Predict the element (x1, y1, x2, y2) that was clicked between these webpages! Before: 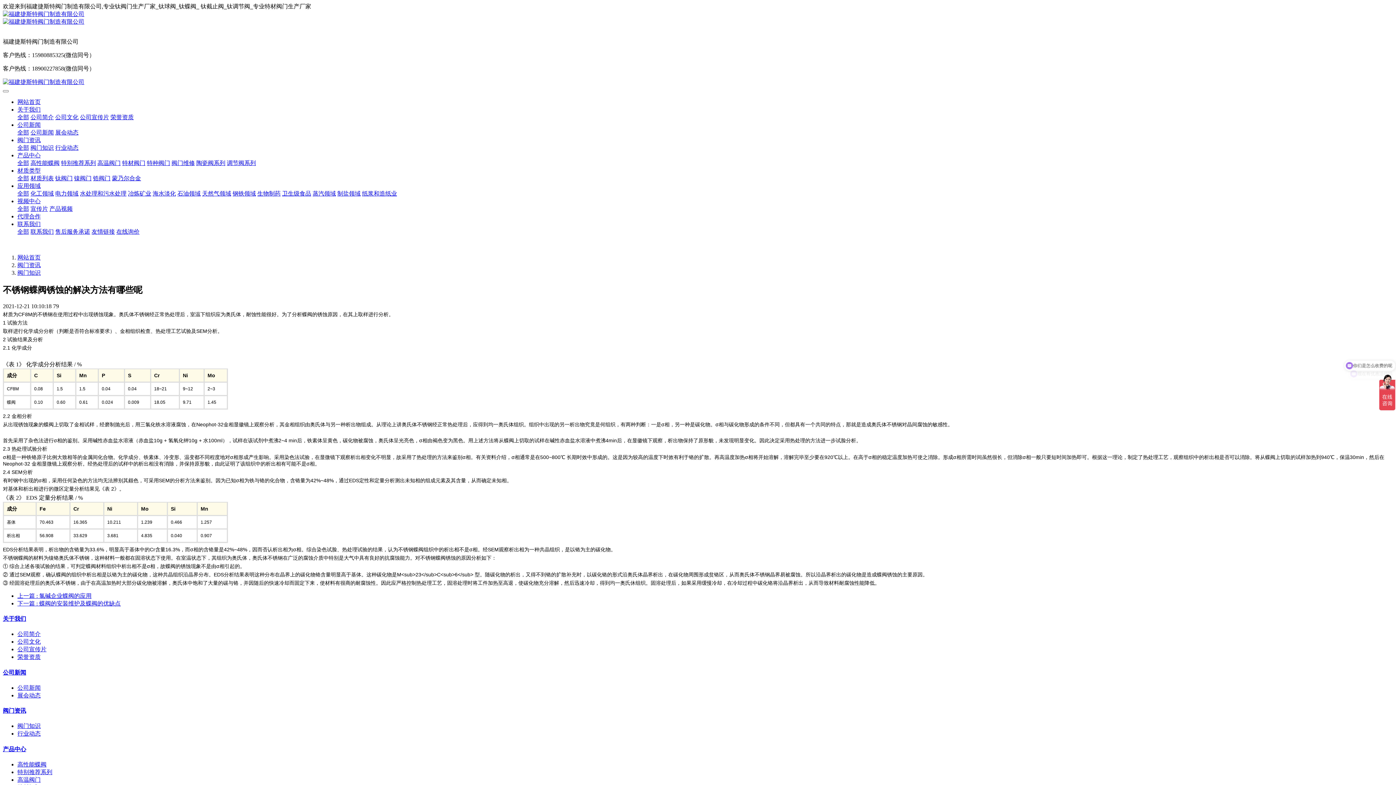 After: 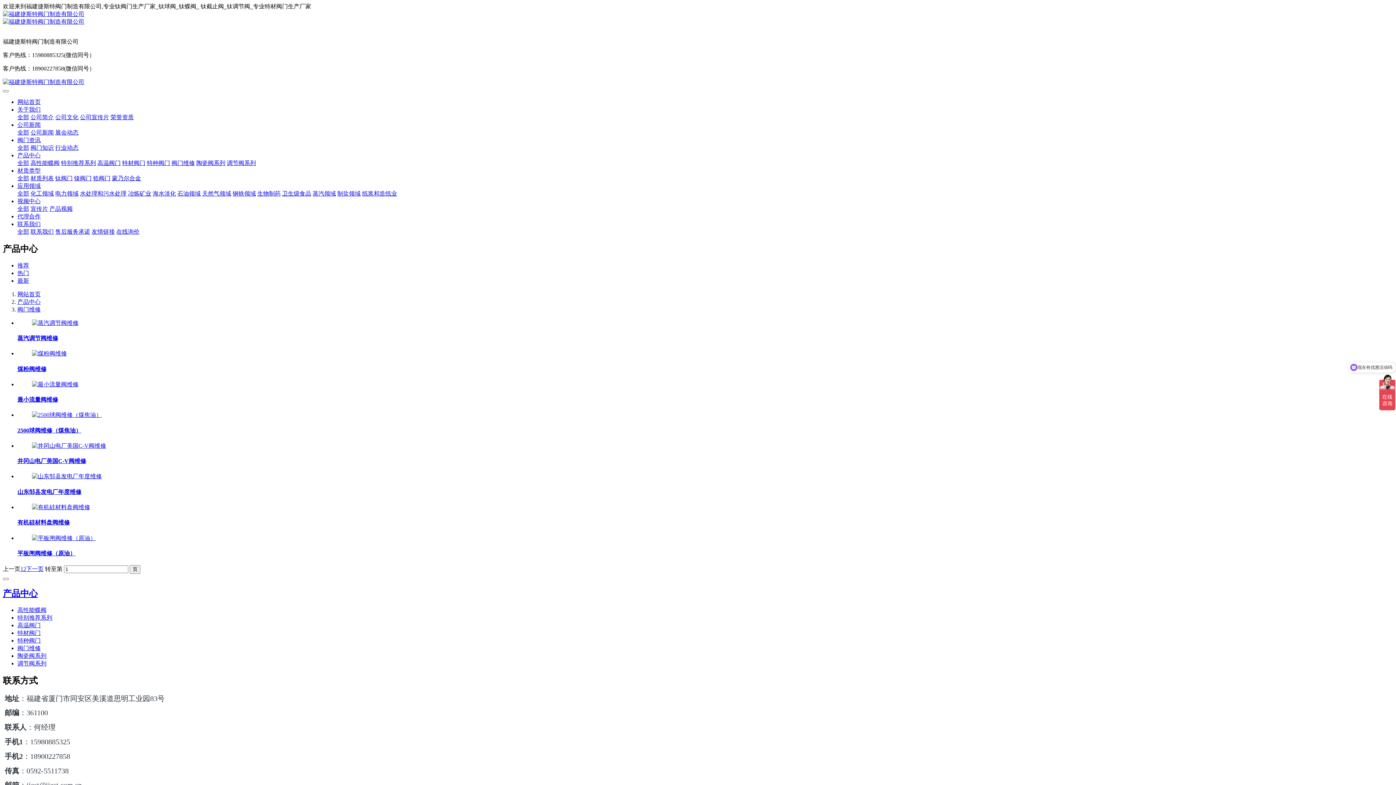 Action: label: 阀门维修 bbox: (171, 160, 194, 166)